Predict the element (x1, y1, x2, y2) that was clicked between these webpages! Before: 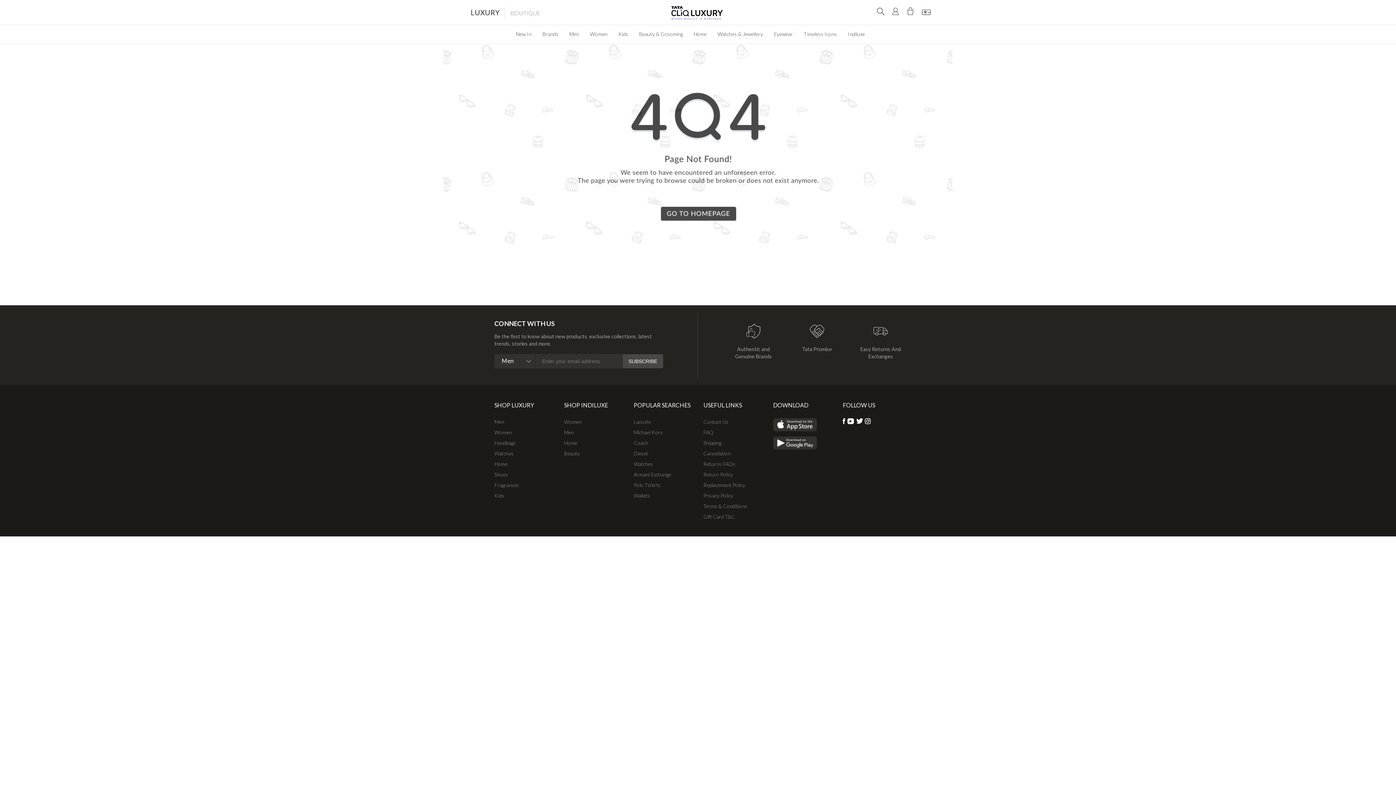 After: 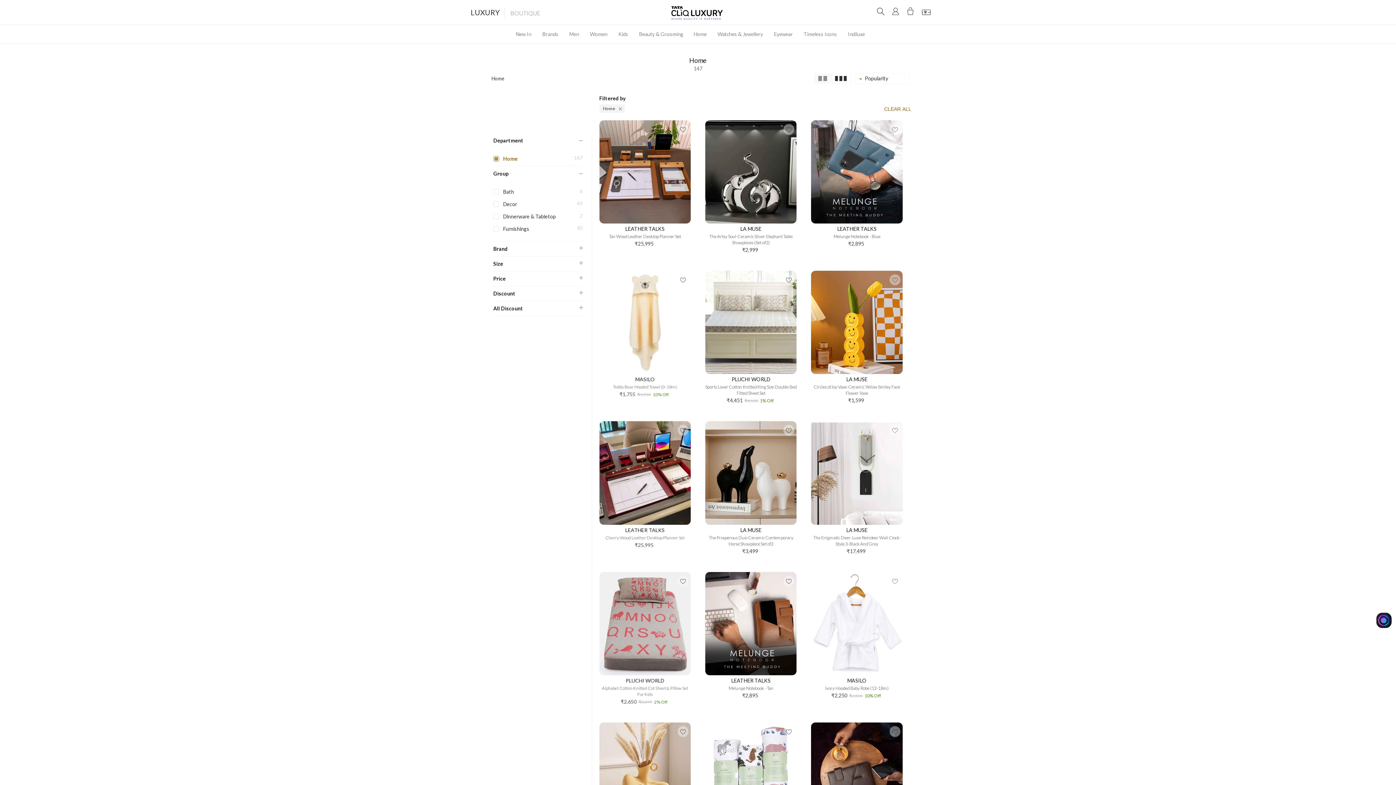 Action: label: Home bbox: (564, 440, 577, 446)